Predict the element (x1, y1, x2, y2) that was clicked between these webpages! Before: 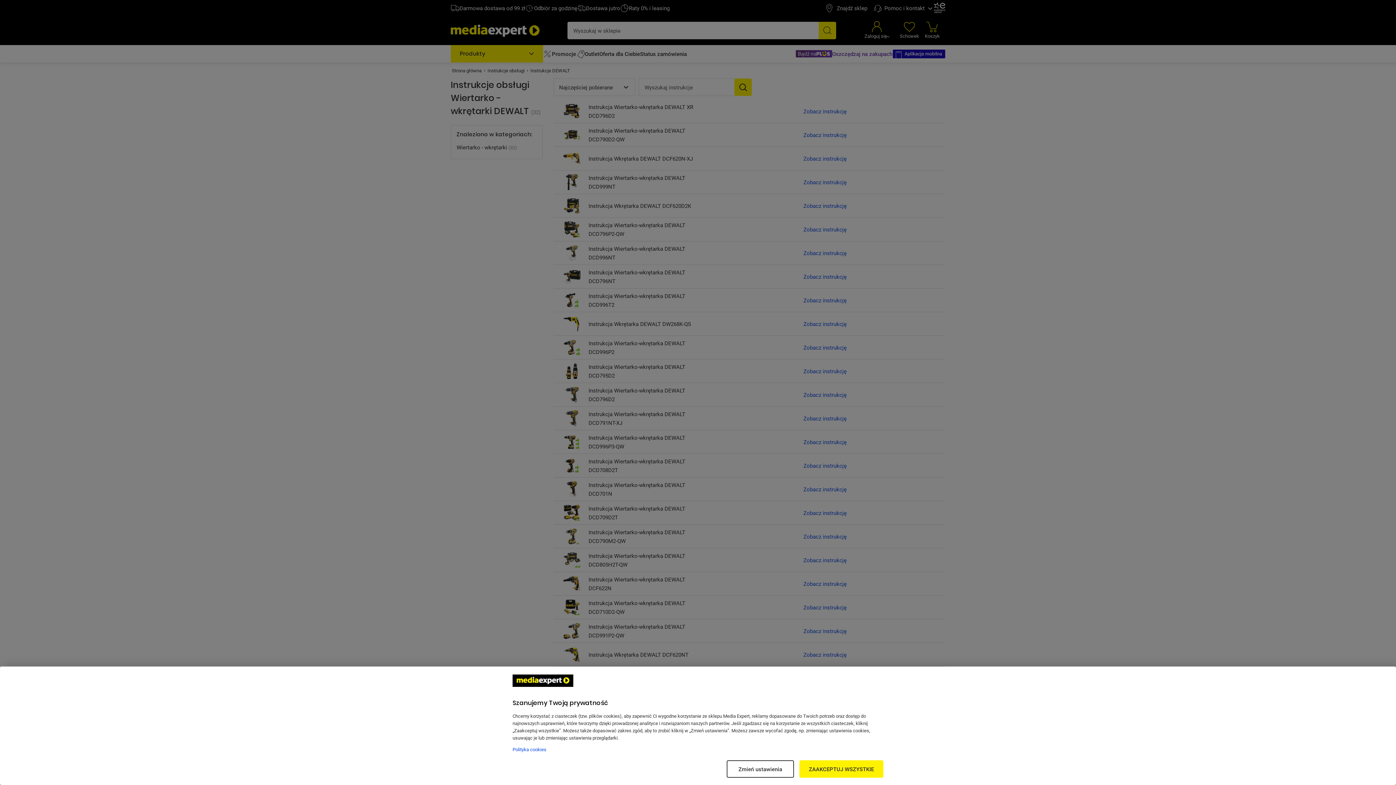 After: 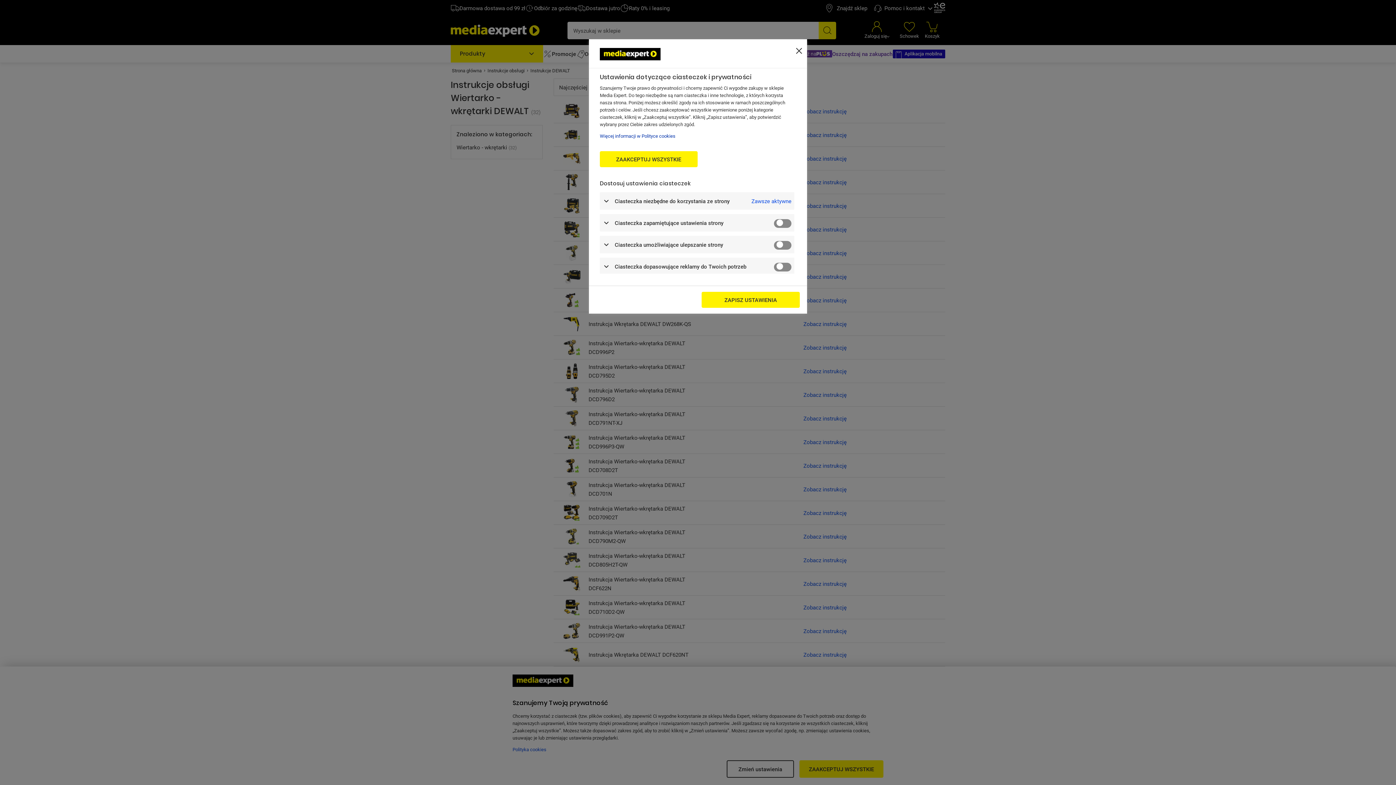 Action: label: Zmień ustawienia bbox: (726, 760, 794, 778)